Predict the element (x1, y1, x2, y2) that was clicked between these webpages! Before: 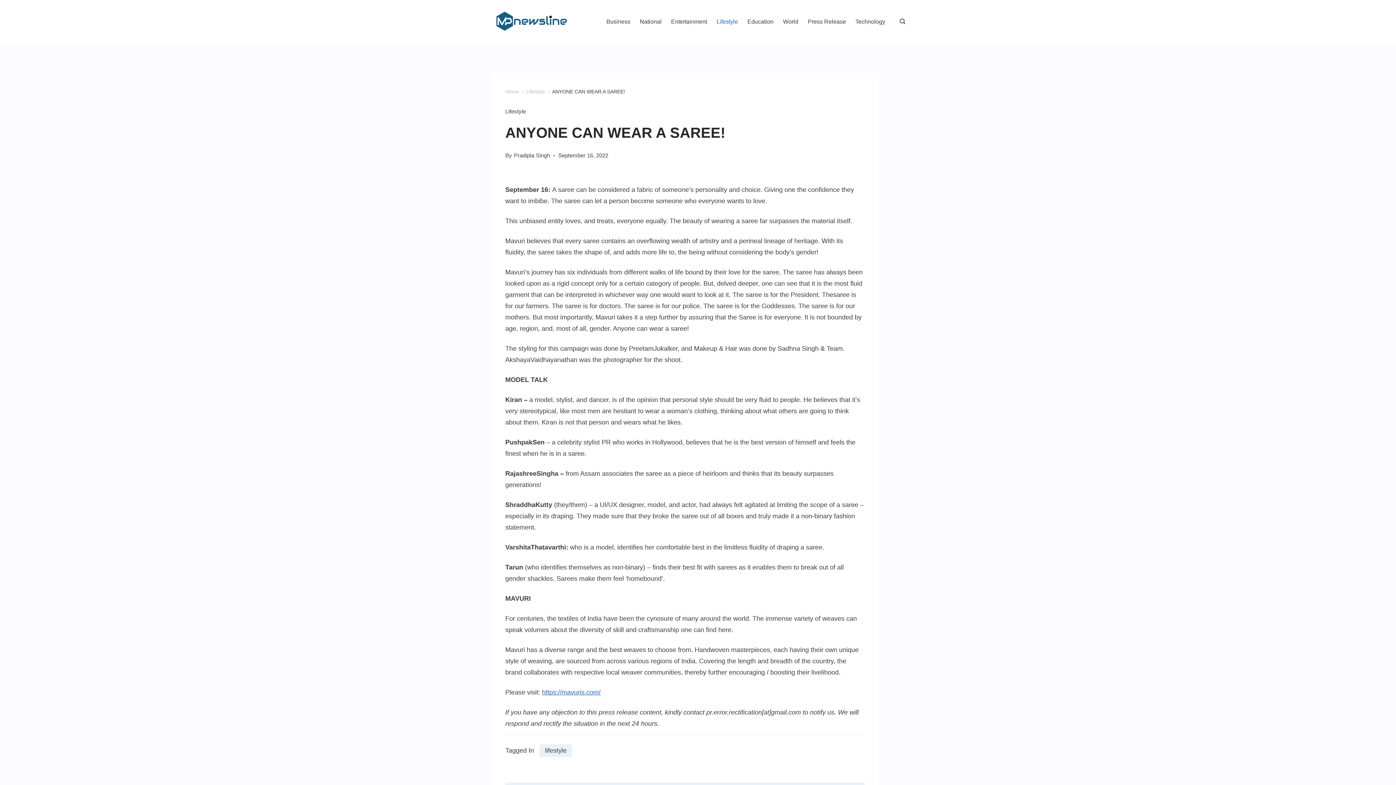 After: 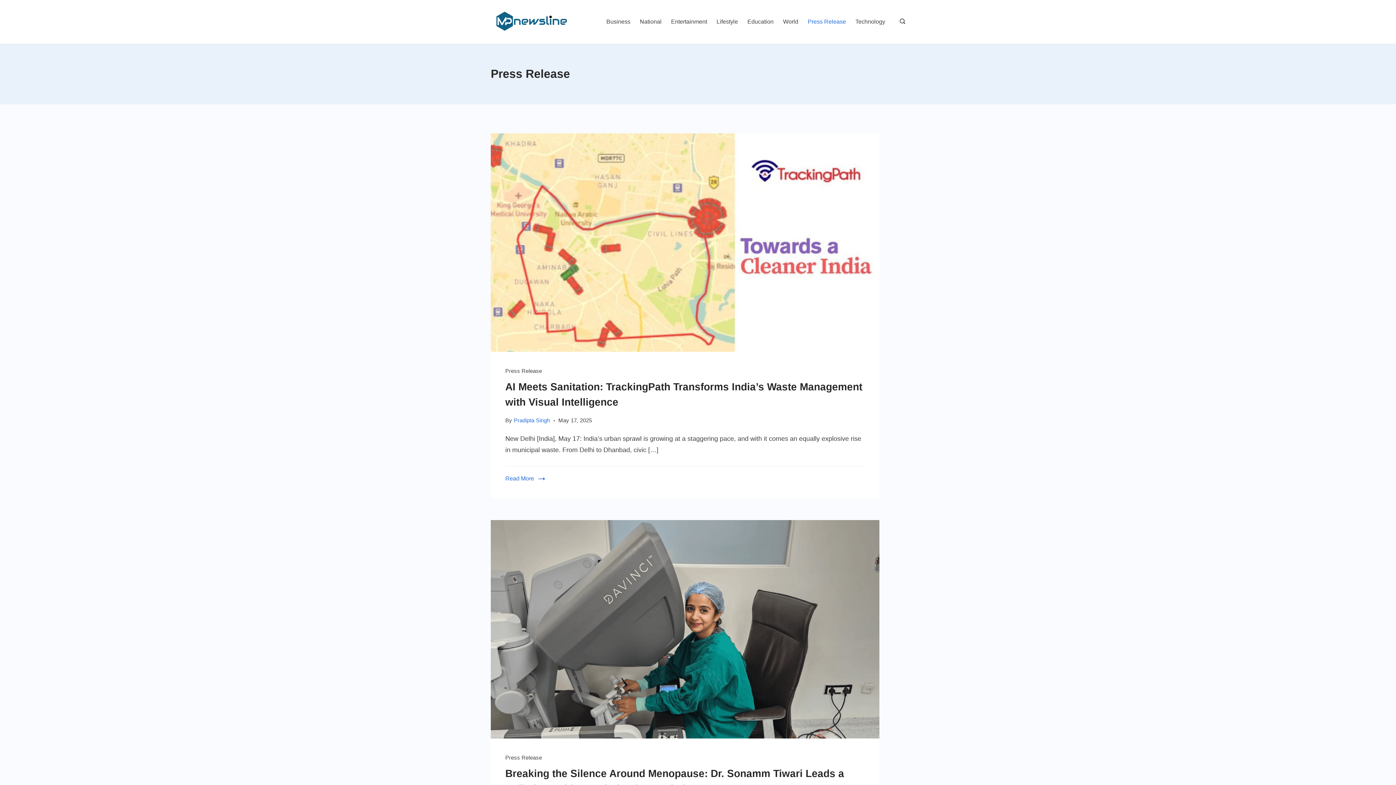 Action: bbox: (803, 15, 850, 28) label: Press Release